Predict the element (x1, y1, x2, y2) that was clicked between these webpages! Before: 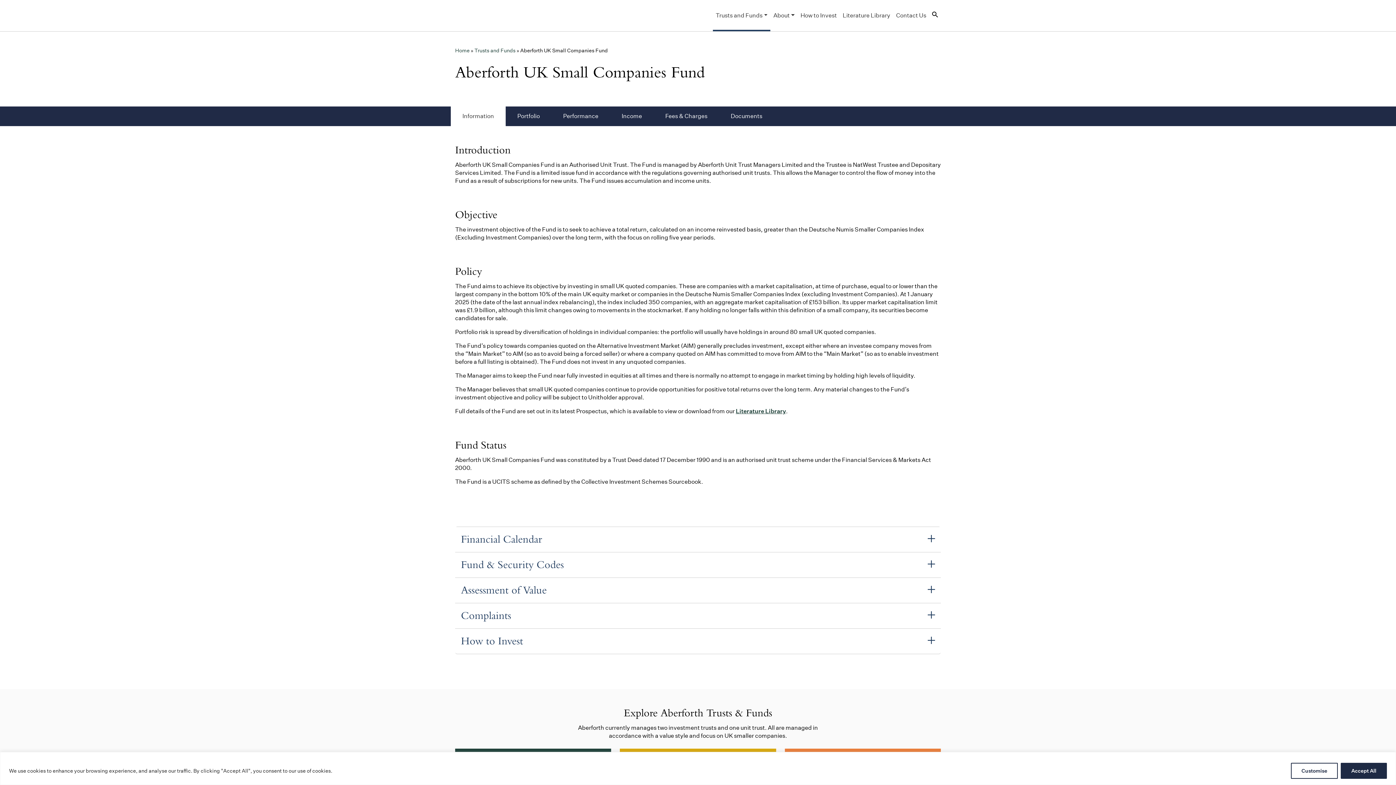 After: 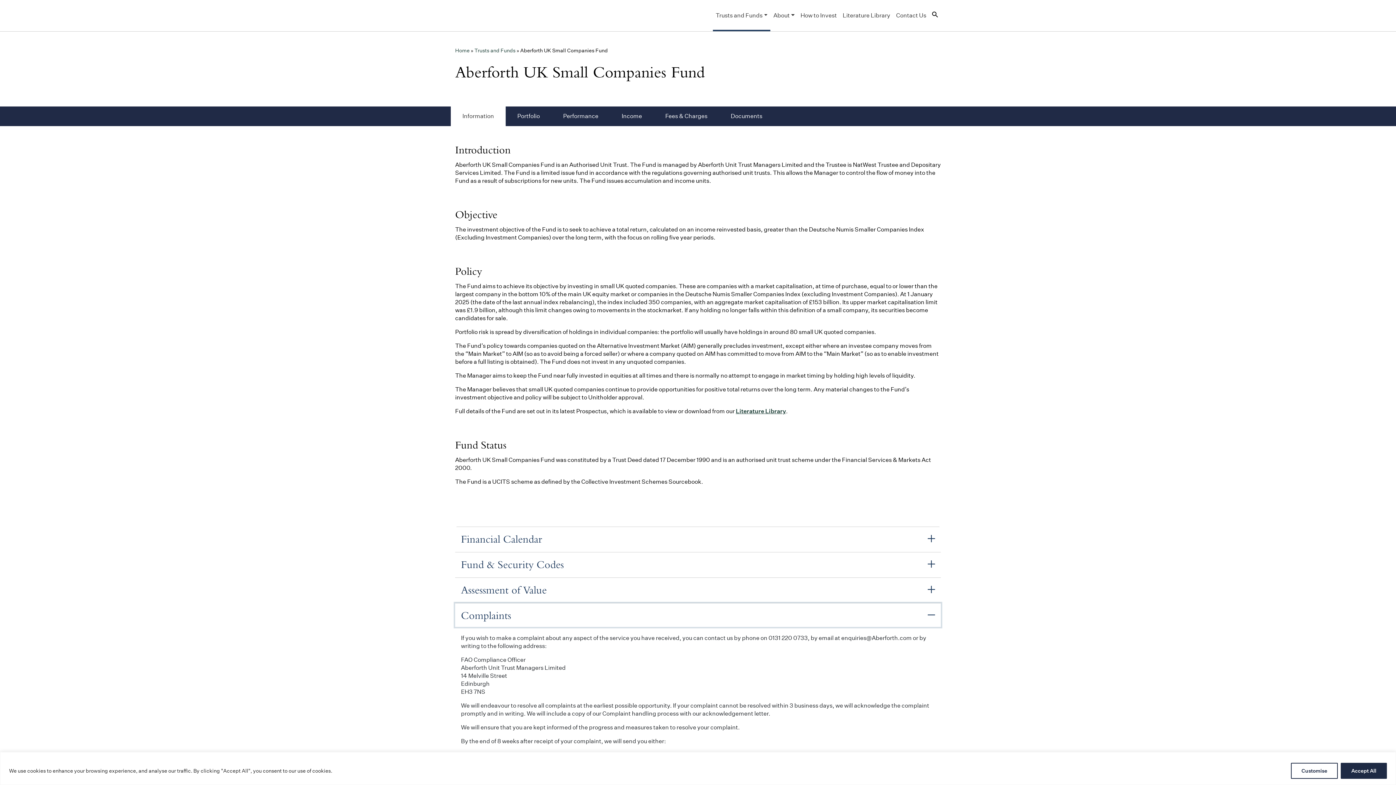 Action: label: Complaints bbox: (455, 603, 941, 627)